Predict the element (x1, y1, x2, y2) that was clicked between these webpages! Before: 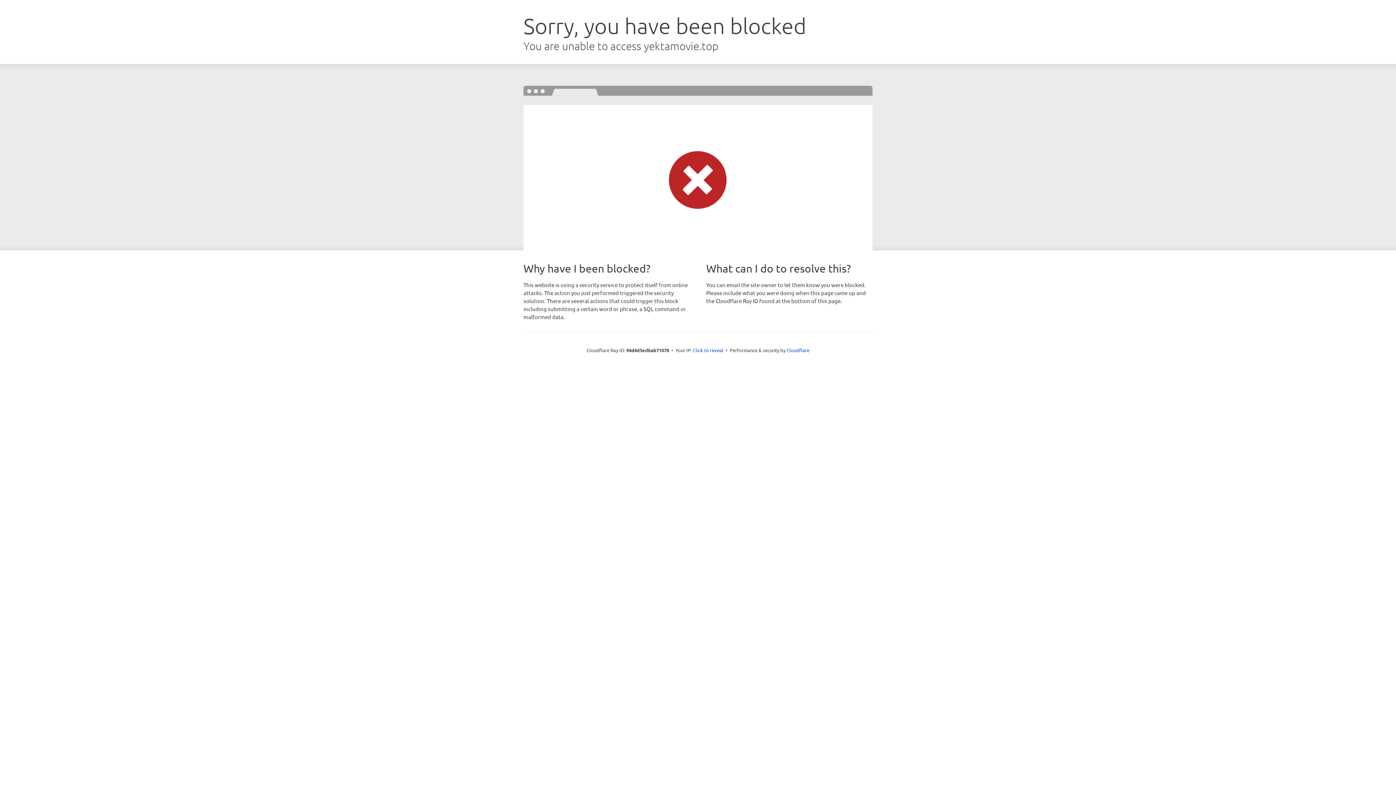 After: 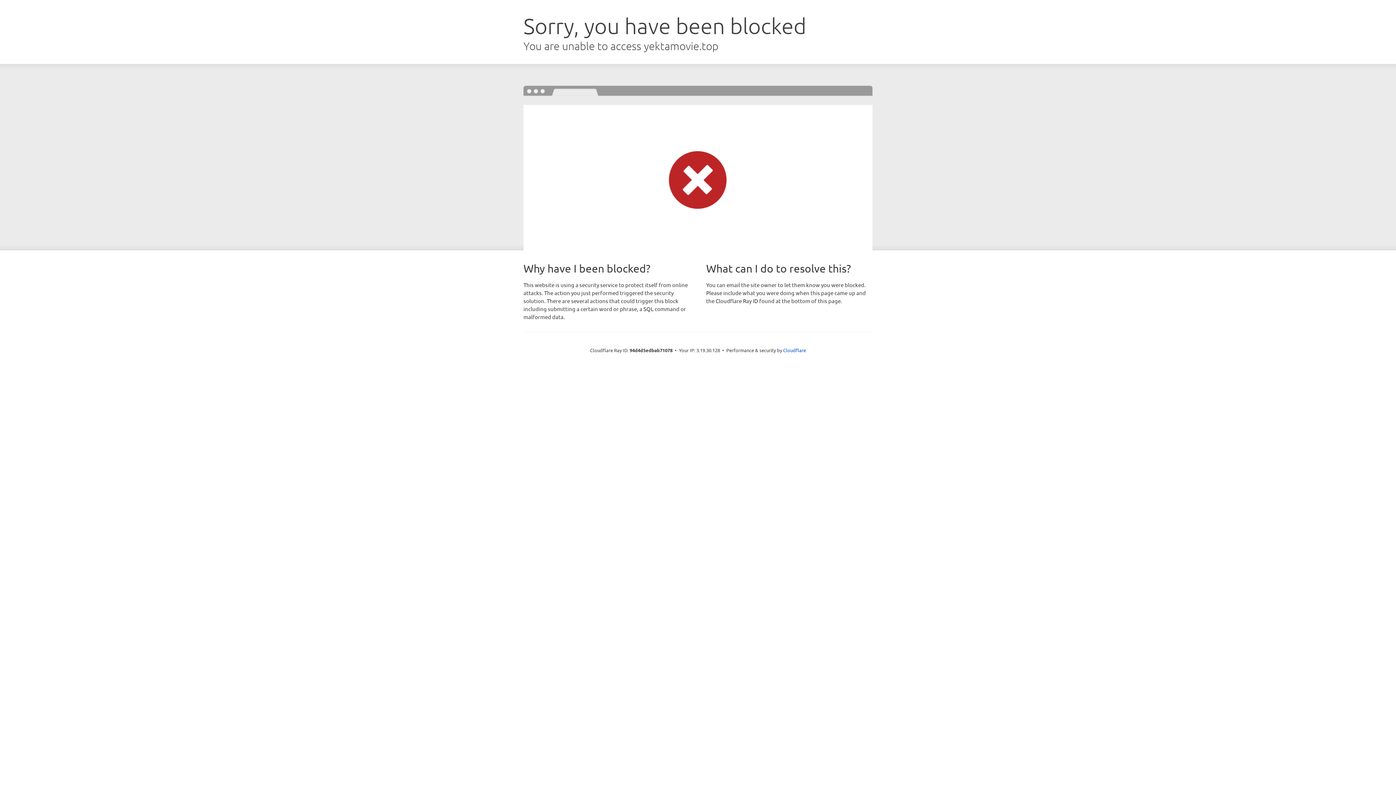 Action: bbox: (693, 346, 723, 353) label: Click to reveal